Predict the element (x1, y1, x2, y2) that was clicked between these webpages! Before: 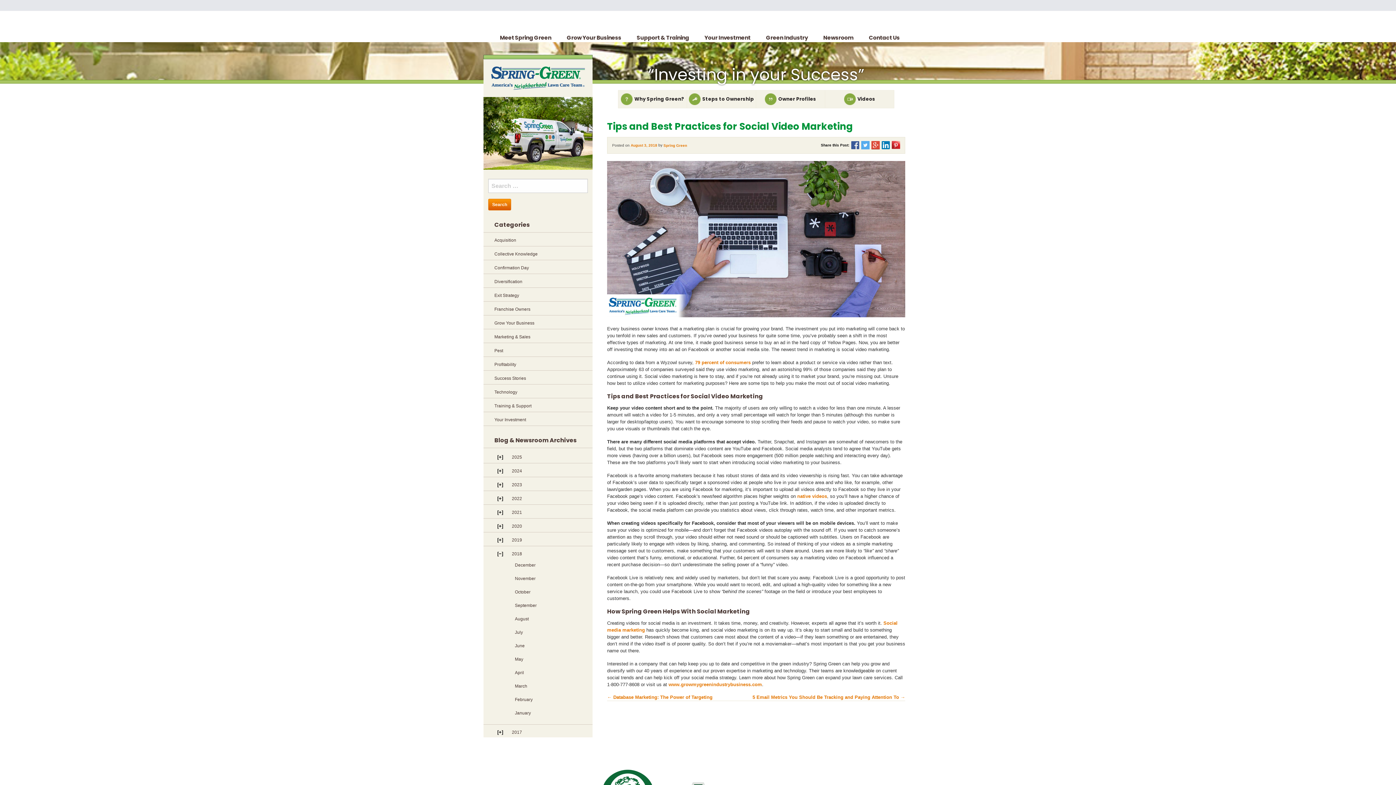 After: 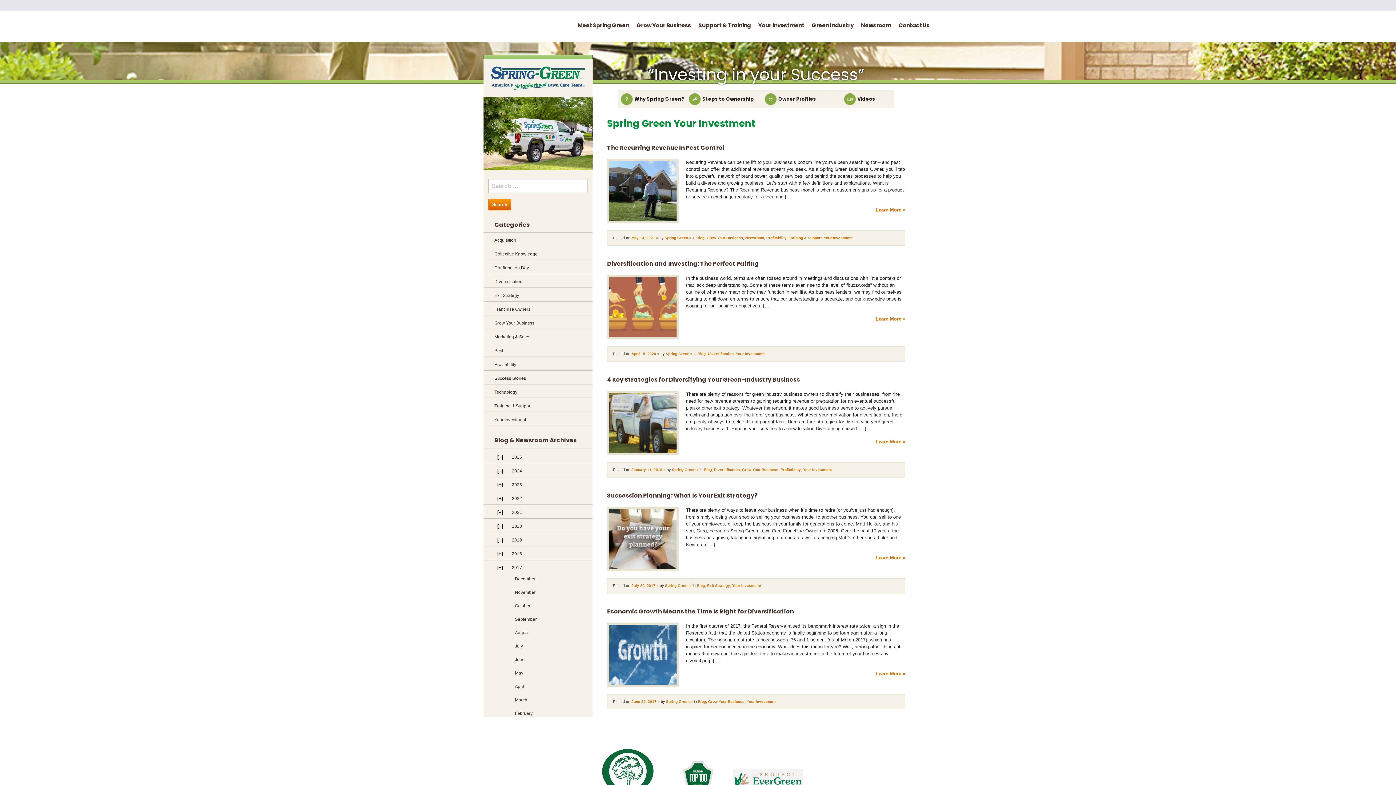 Action: bbox: (494, 417, 526, 422) label: Your Investment